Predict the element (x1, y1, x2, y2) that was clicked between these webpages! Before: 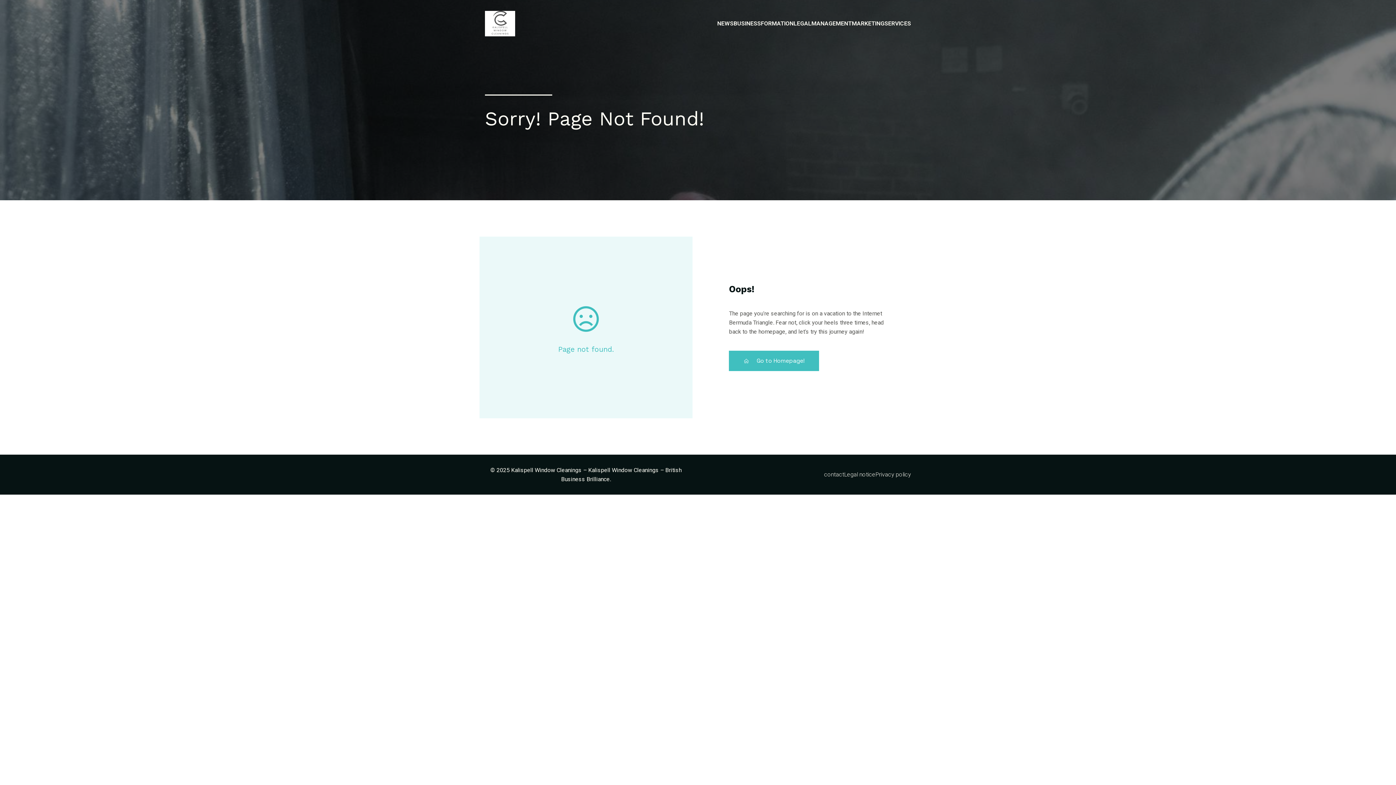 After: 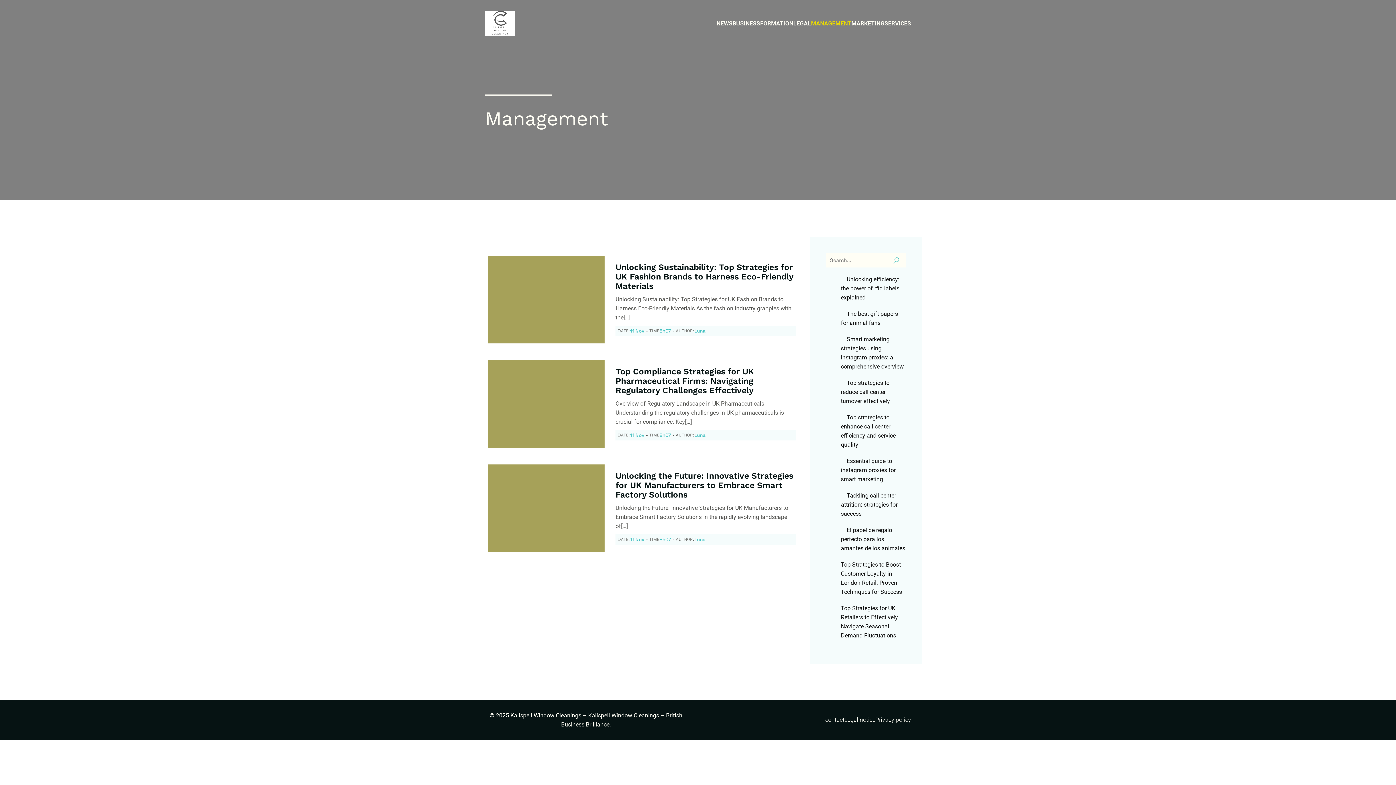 Action: bbox: (811, 15, 852, 31) label: MANAGEMENT